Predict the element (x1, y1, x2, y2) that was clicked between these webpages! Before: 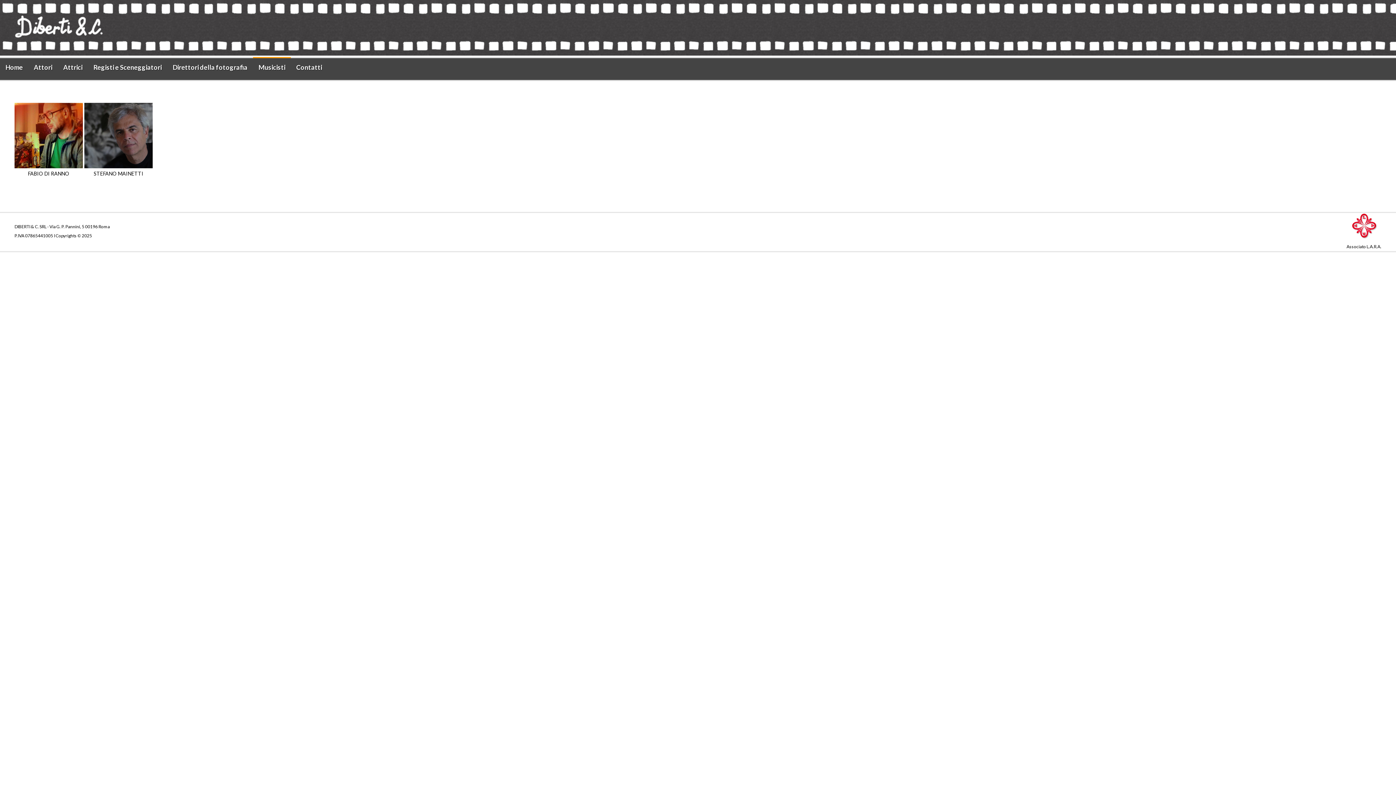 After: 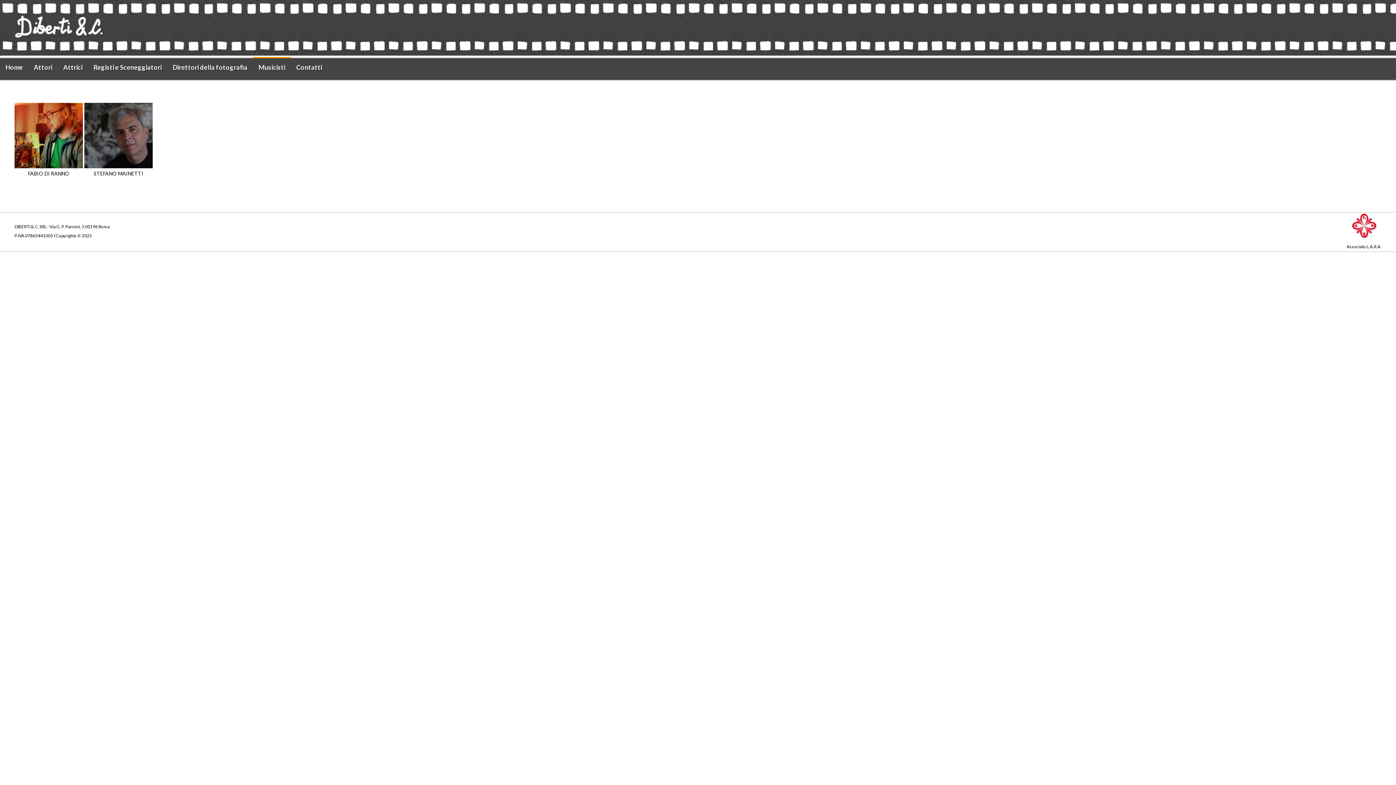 Action: bbox: (1350, 213, 1378, 241)